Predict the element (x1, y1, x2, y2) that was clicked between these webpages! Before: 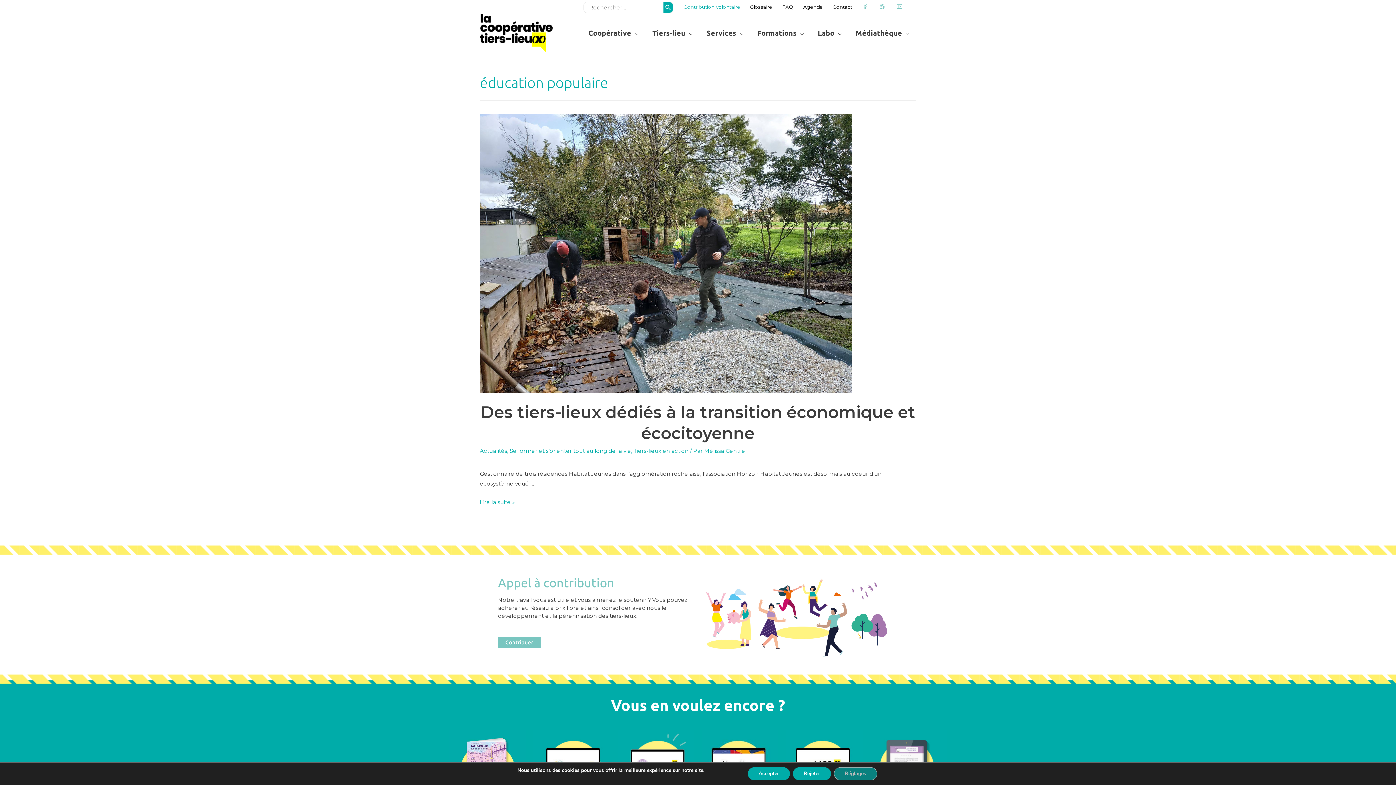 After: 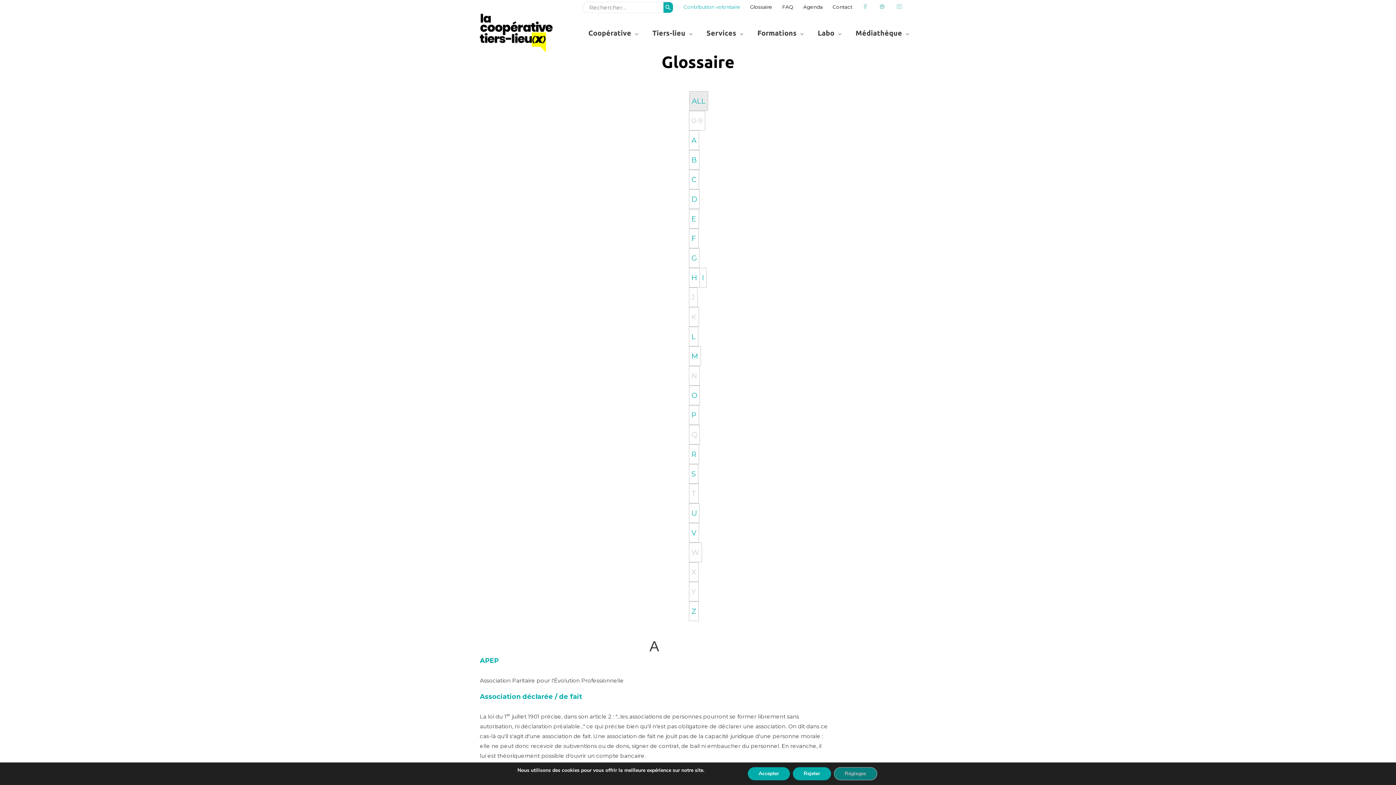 Action: bbox: (745, 0, 777, 13) label: Glossaire